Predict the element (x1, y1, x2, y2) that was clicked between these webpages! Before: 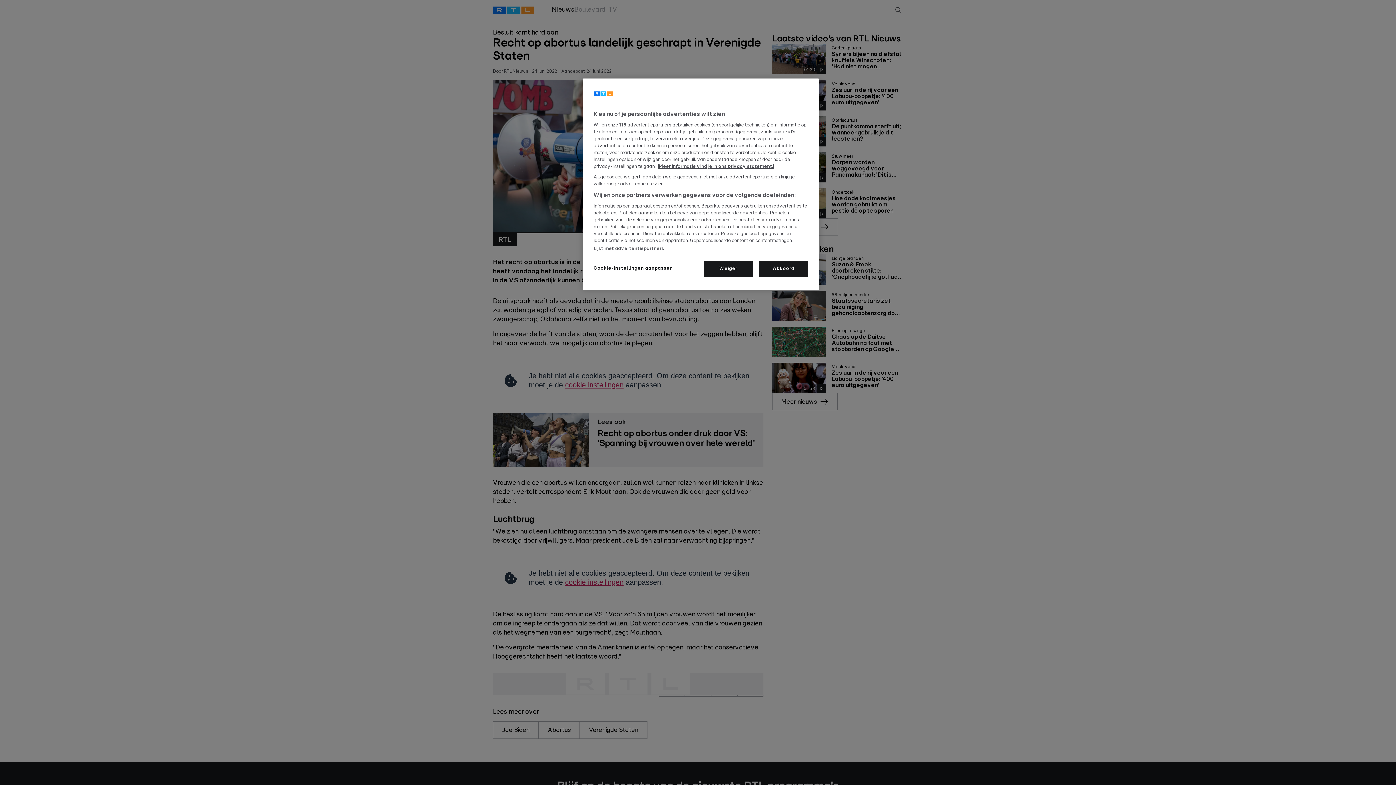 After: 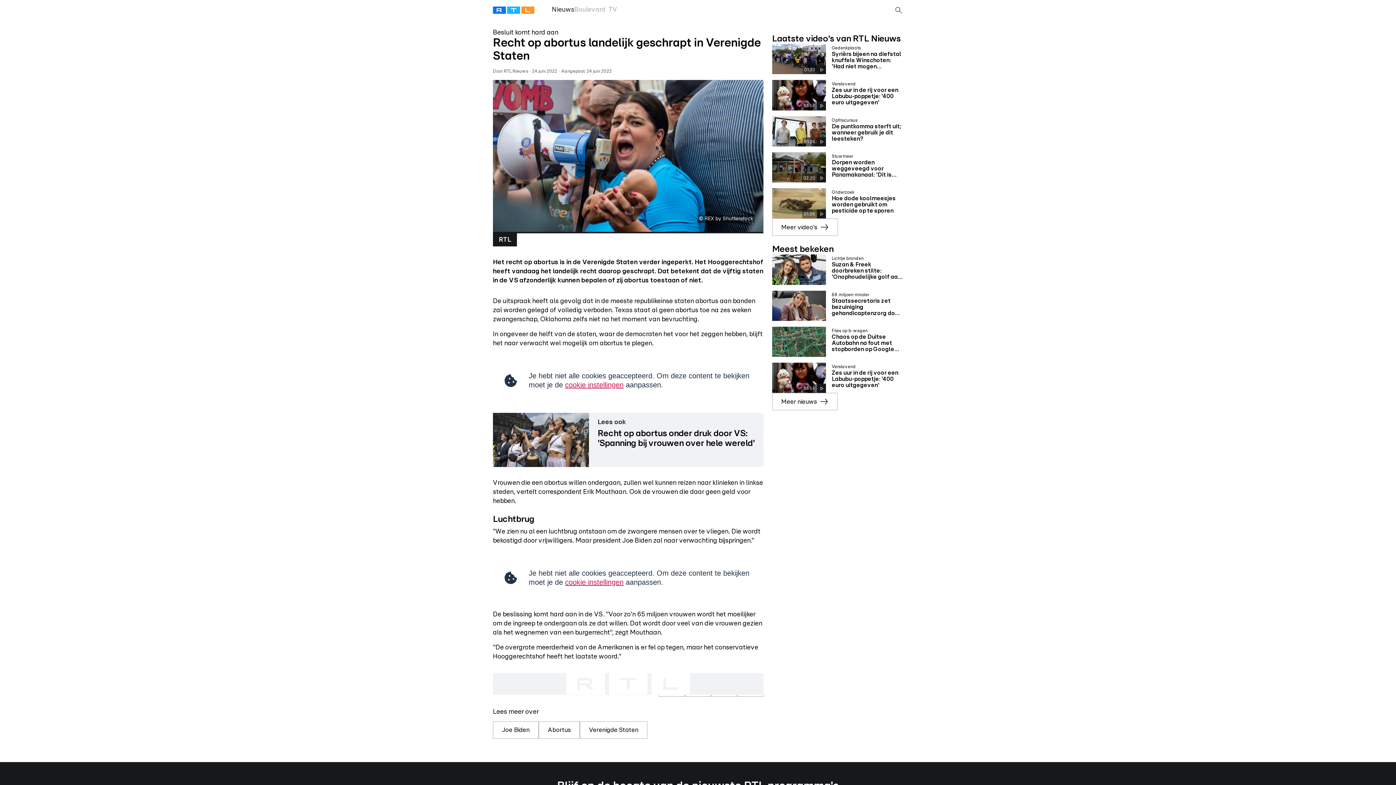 Action: label: Weiger bbox: (704, 261, 753, 277)